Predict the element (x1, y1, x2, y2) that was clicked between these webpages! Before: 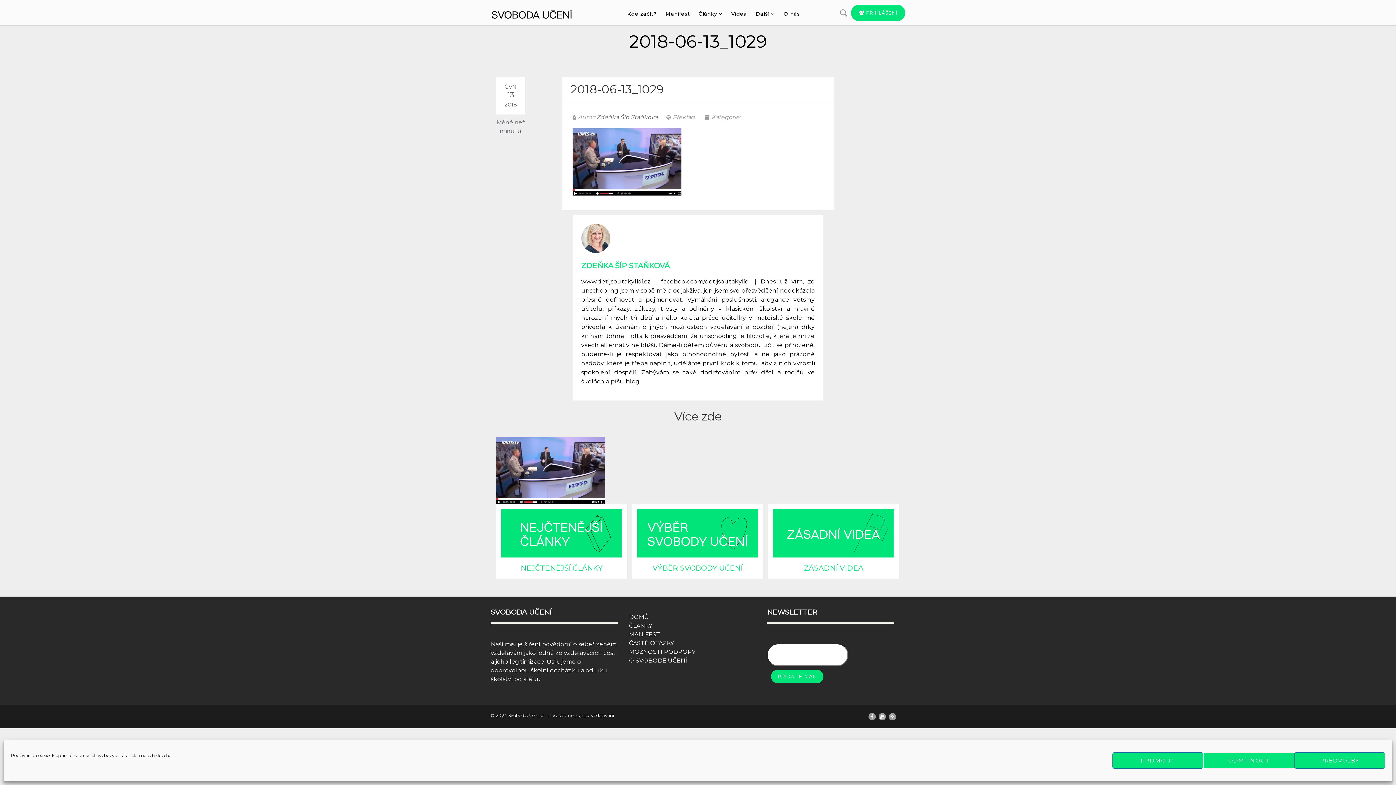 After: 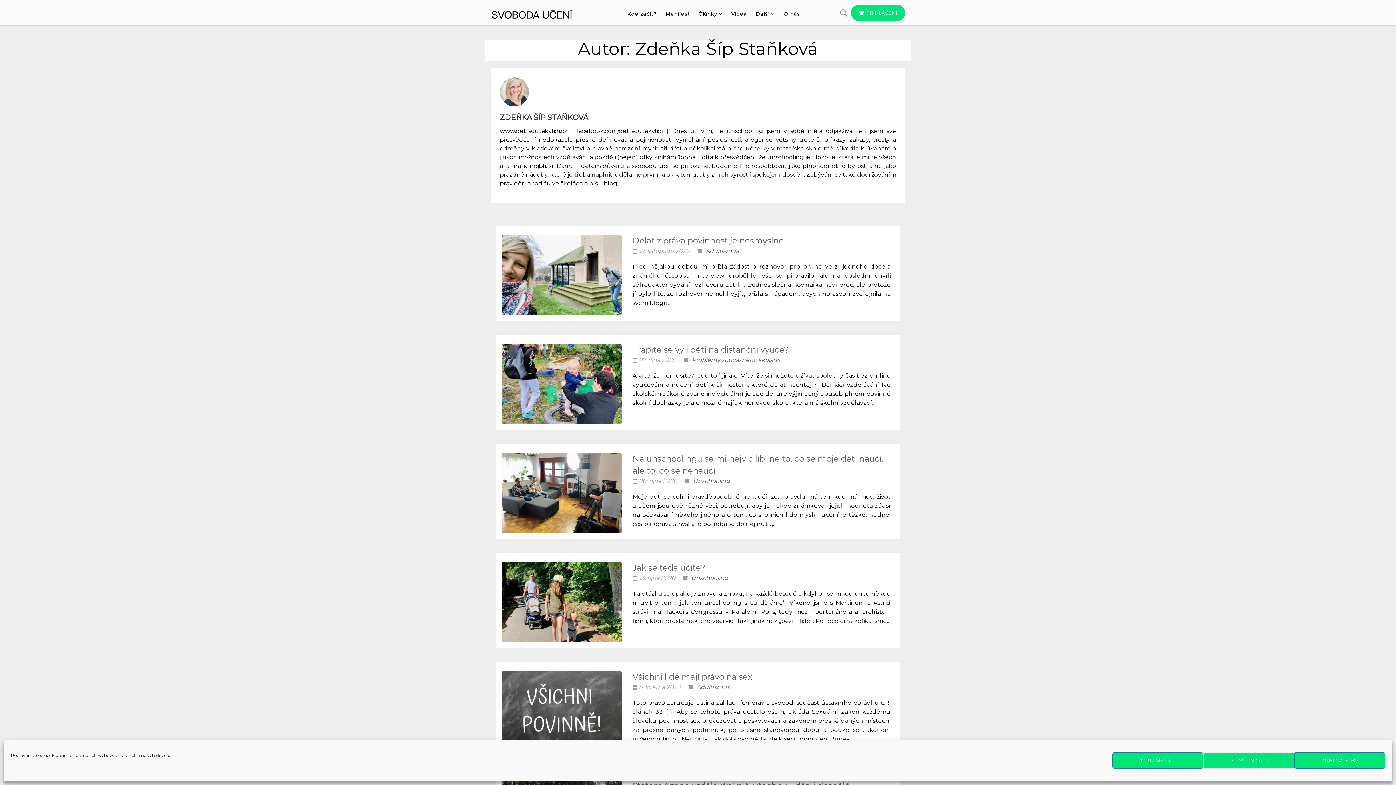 Action: label: ZDEŇKA ŠÍP STAŇKOVÁ bbox: (581, 261, 669, 270)